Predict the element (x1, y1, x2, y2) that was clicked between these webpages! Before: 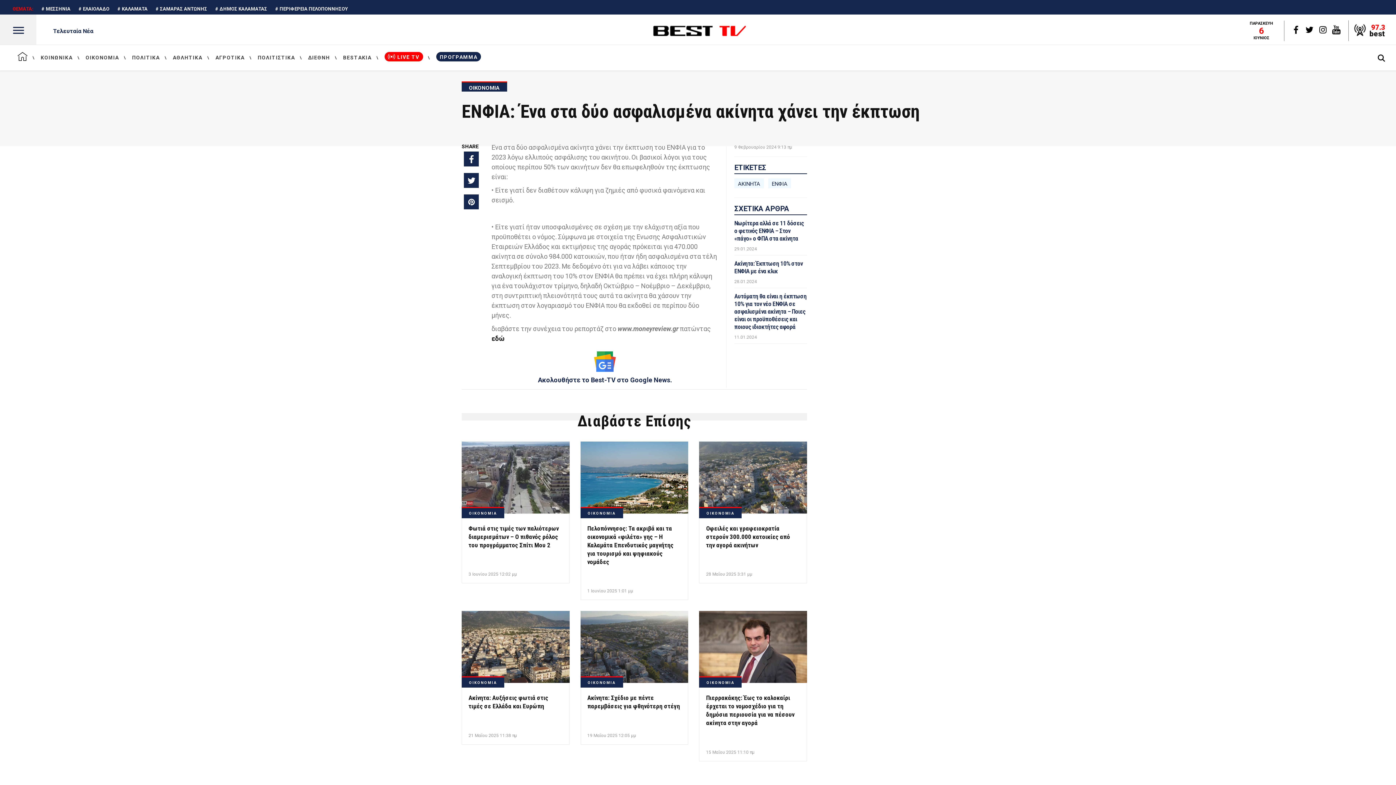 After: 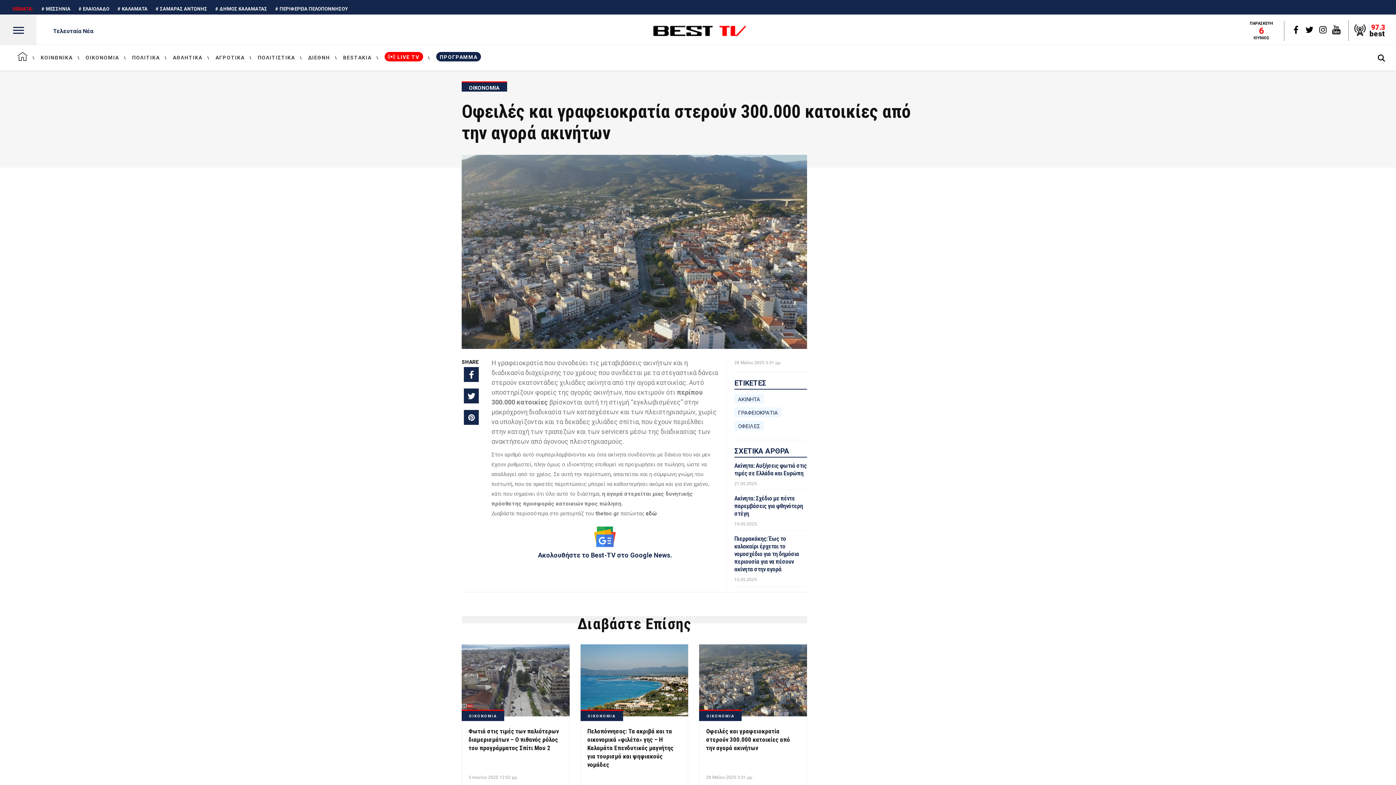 Action: bbox: (699, 441, 807, 513)